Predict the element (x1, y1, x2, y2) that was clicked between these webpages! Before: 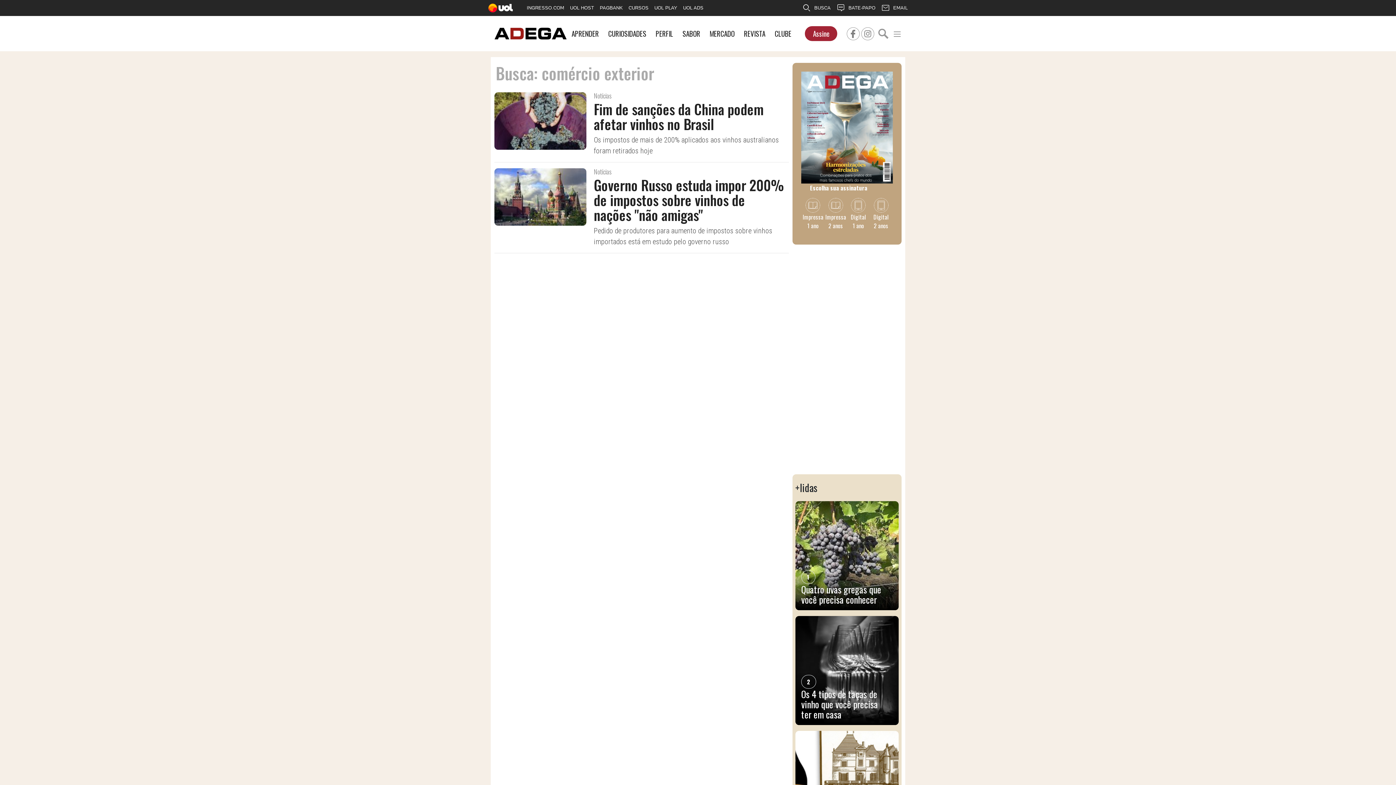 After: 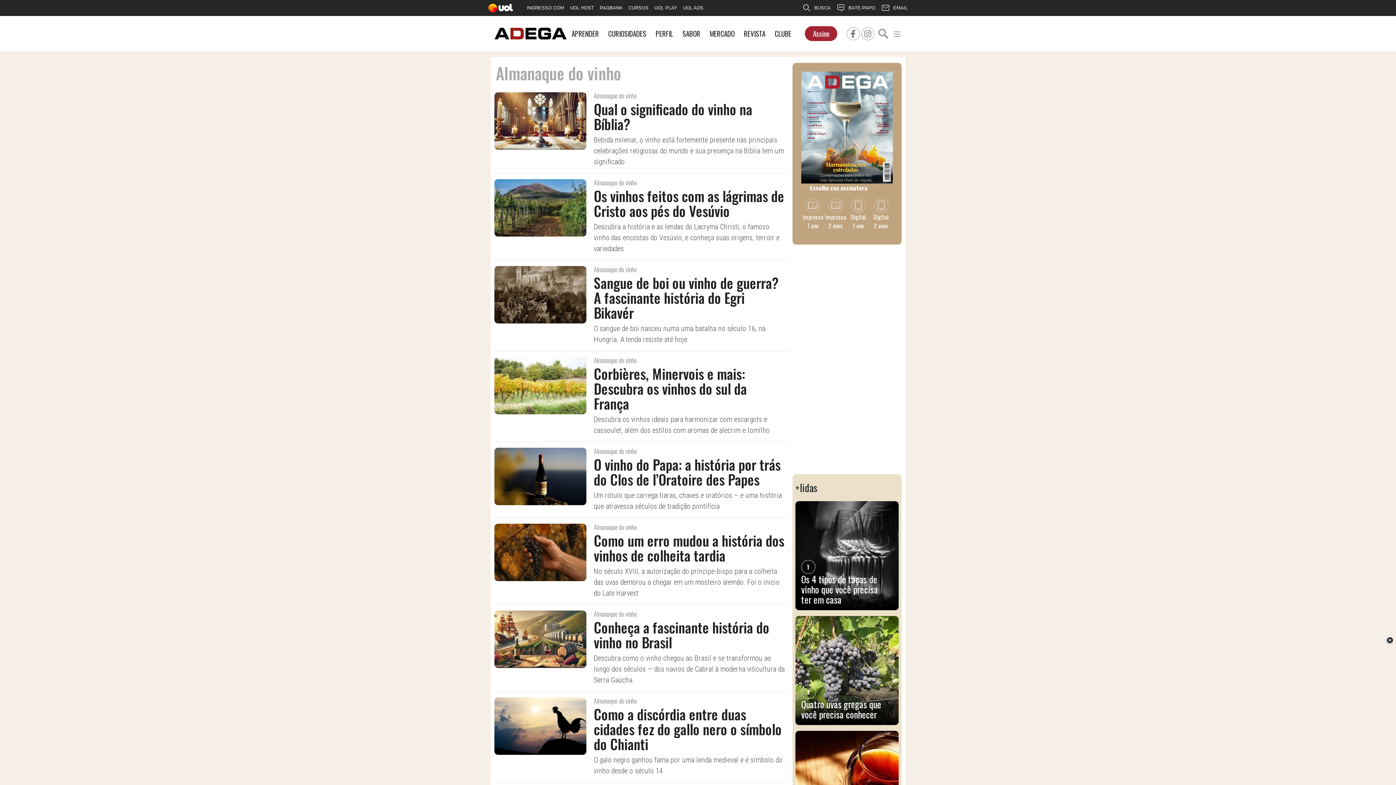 Action: label: CURIOSIDADES bbox: (608, 25, 646, 39)